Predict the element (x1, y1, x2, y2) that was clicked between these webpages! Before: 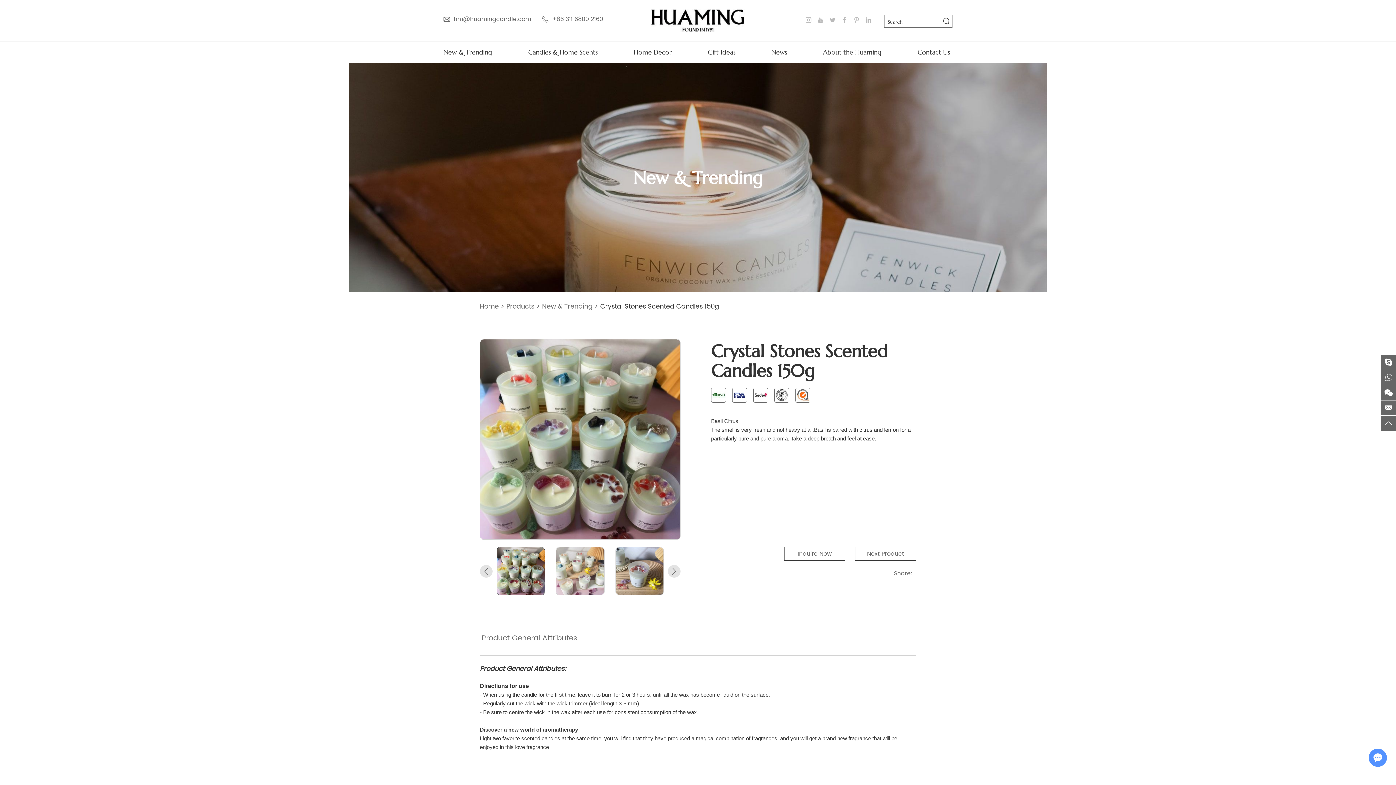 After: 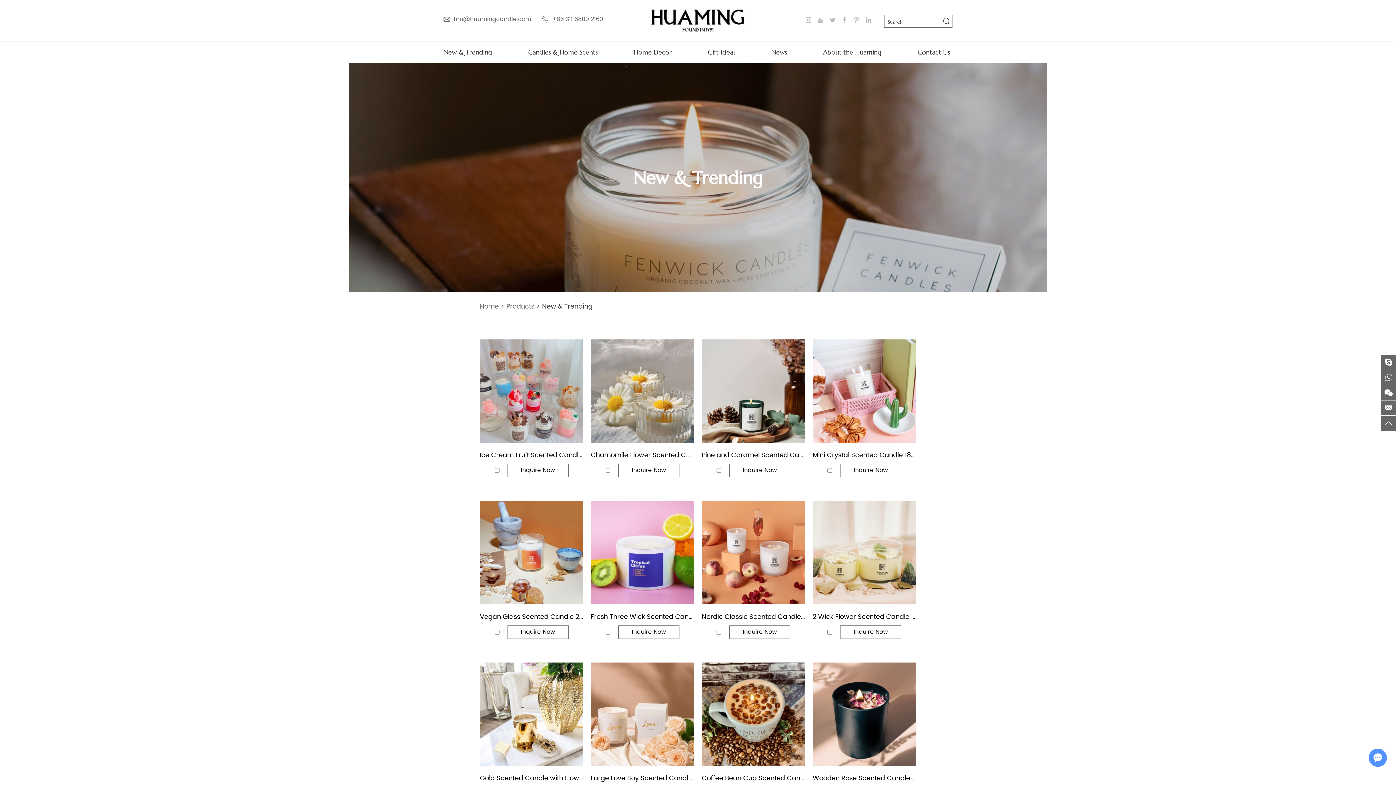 Action: bbox: (542, 301, 592, 312) label: New & Trending